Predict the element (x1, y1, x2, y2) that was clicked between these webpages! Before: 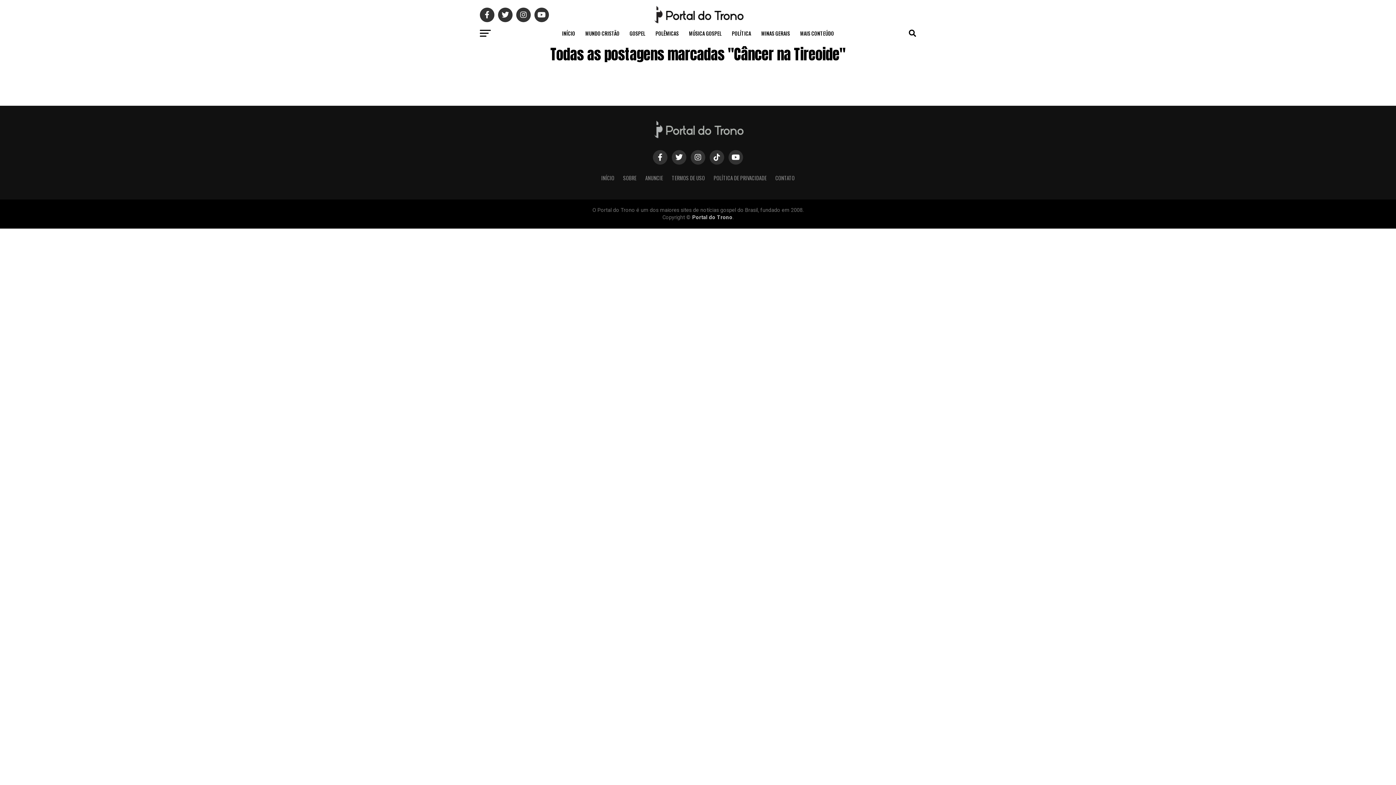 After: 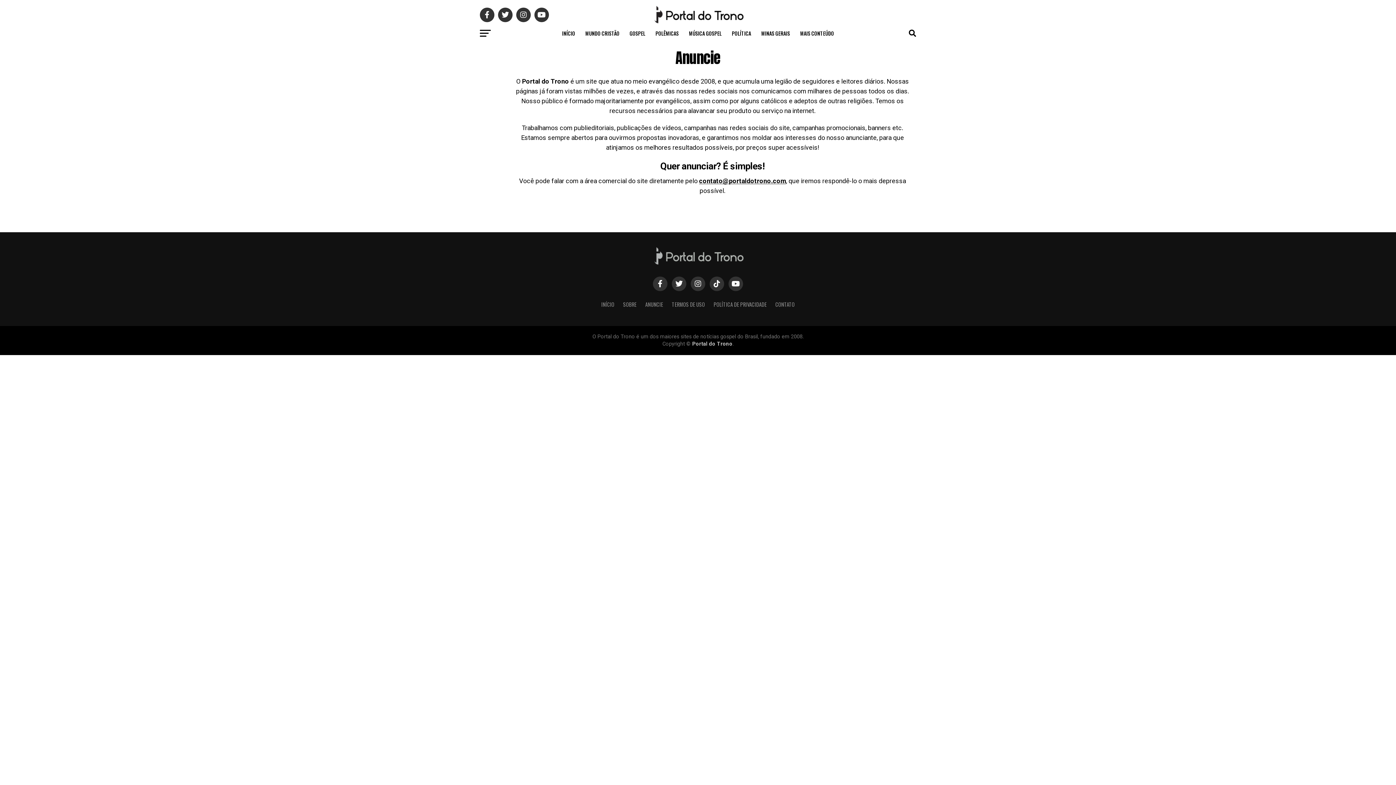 Action: label: ANUNCIE bbox: (645, 174, 663, 181)